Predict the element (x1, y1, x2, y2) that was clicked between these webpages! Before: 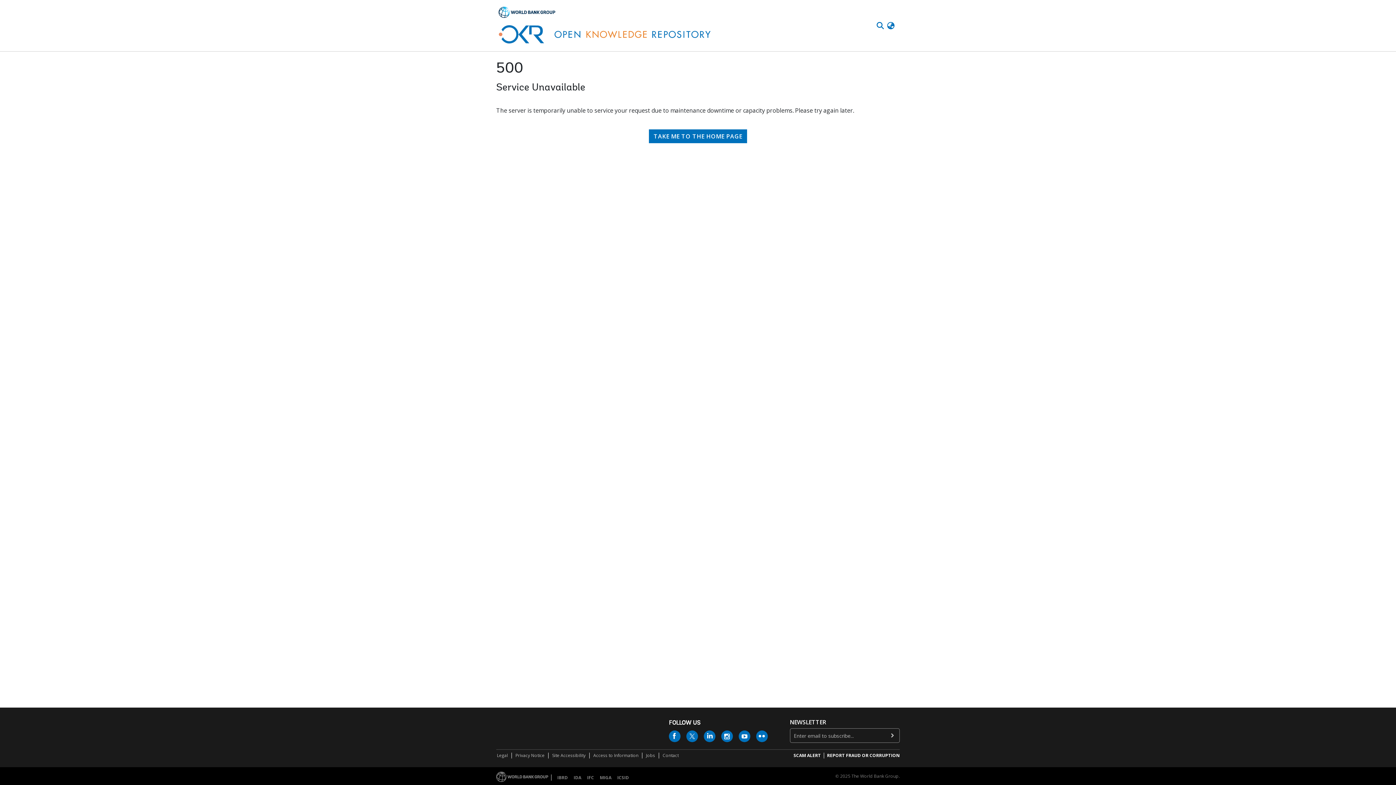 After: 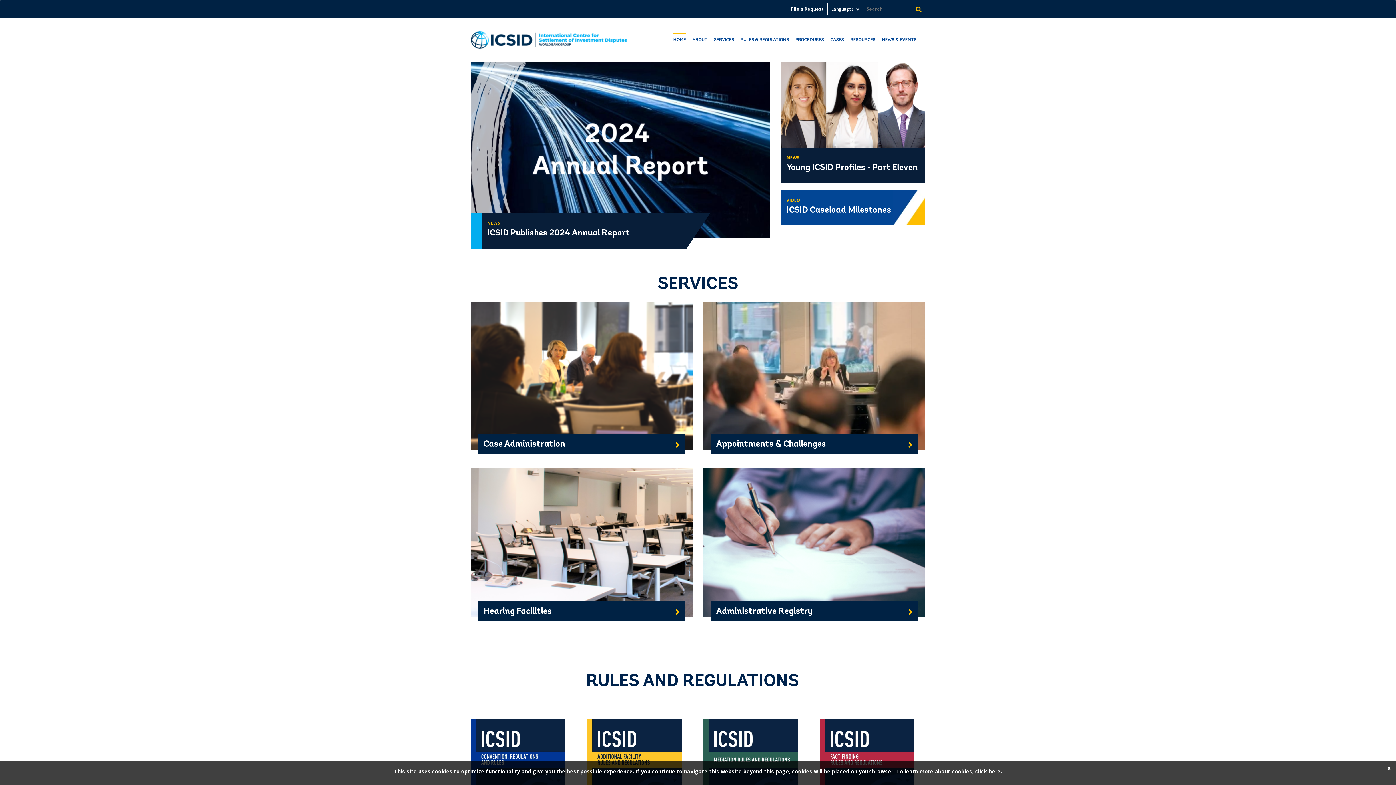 Action: label: ICSID bbox: (614, 774, 632, 781)